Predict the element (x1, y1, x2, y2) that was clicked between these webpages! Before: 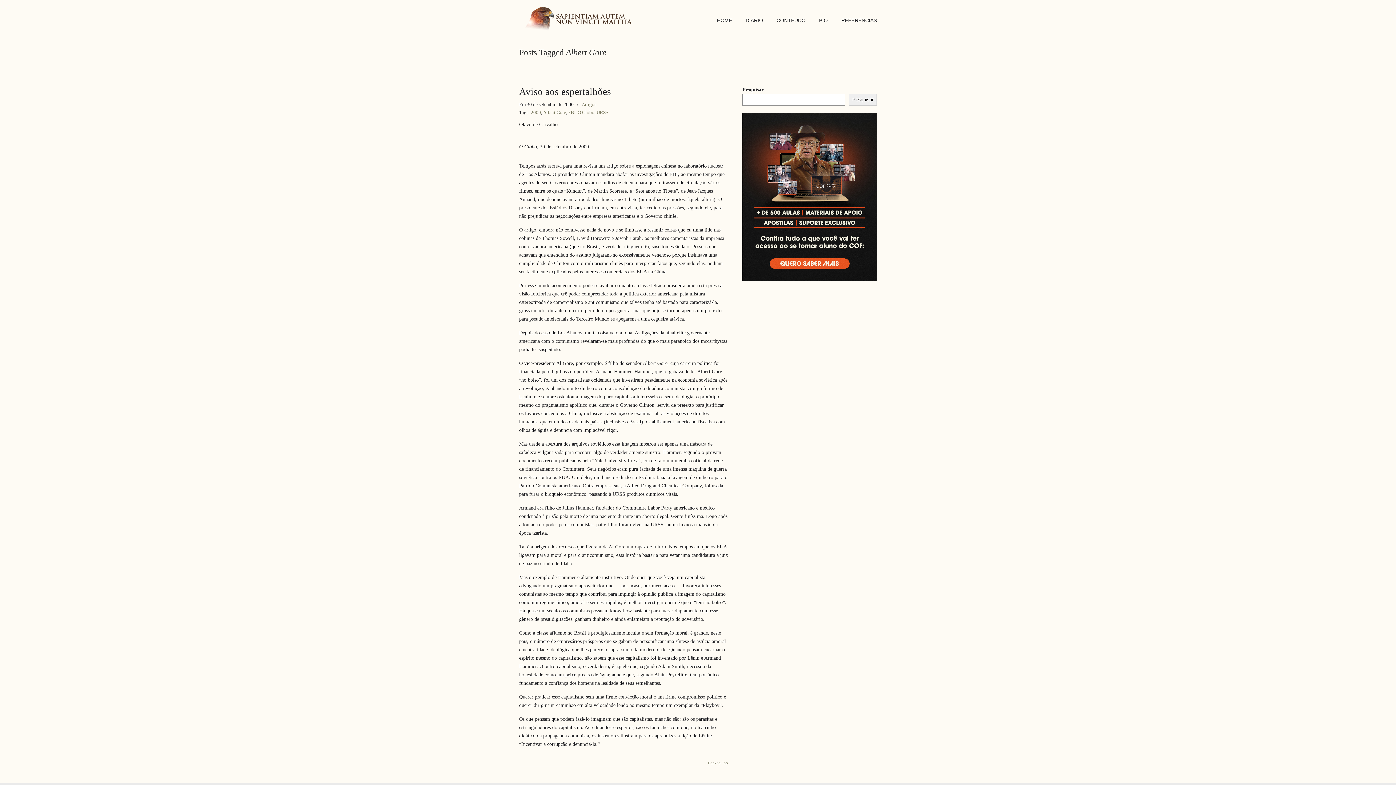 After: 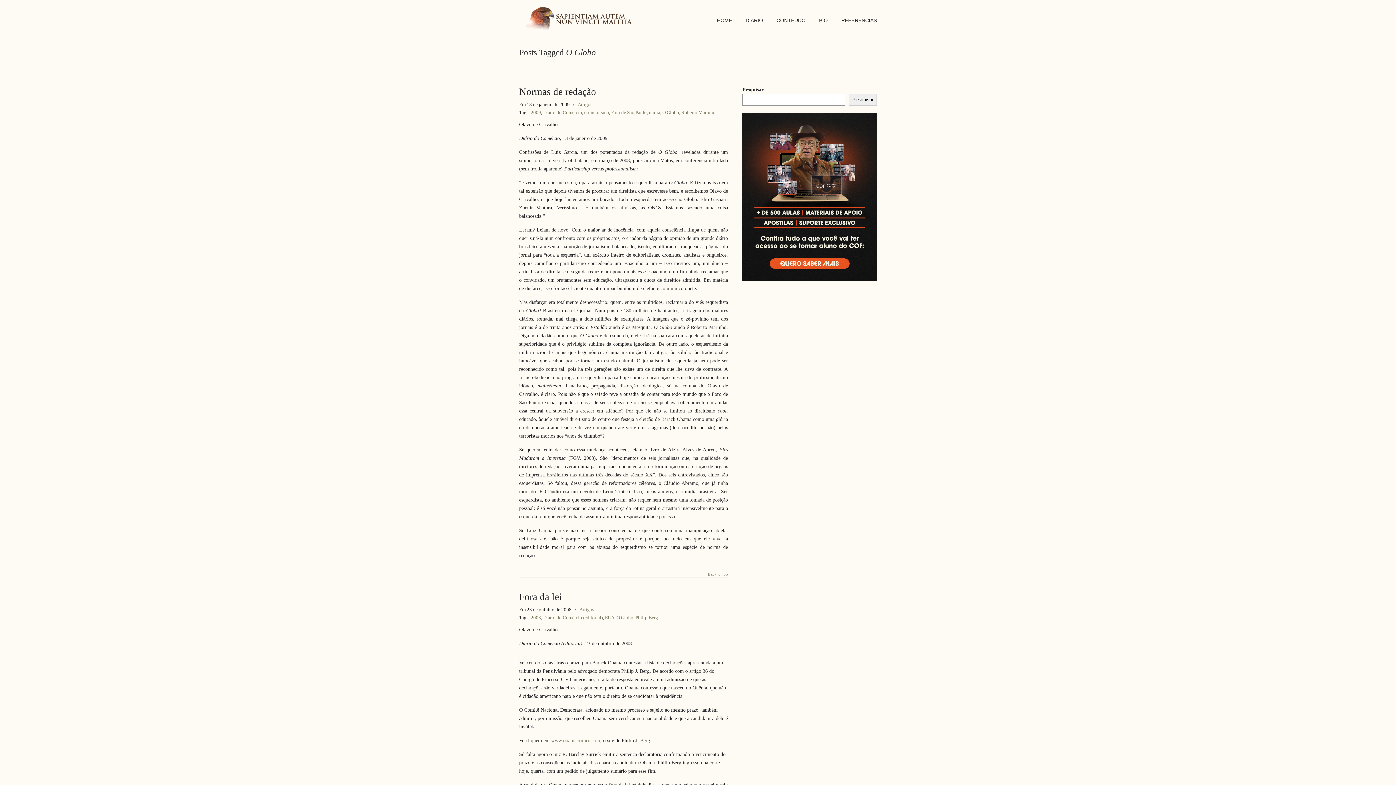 Action: bbox: (577, 108, 594, 116) label: O Globo